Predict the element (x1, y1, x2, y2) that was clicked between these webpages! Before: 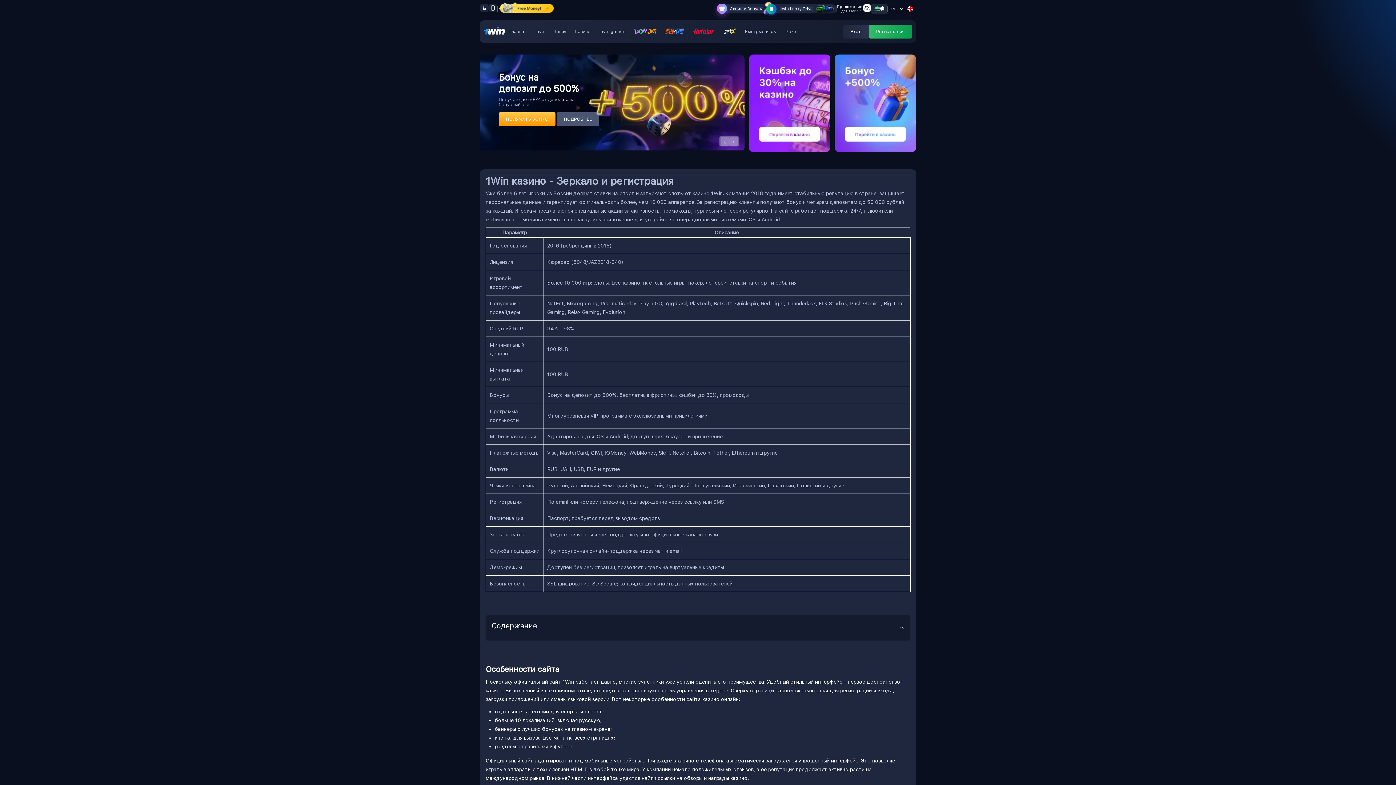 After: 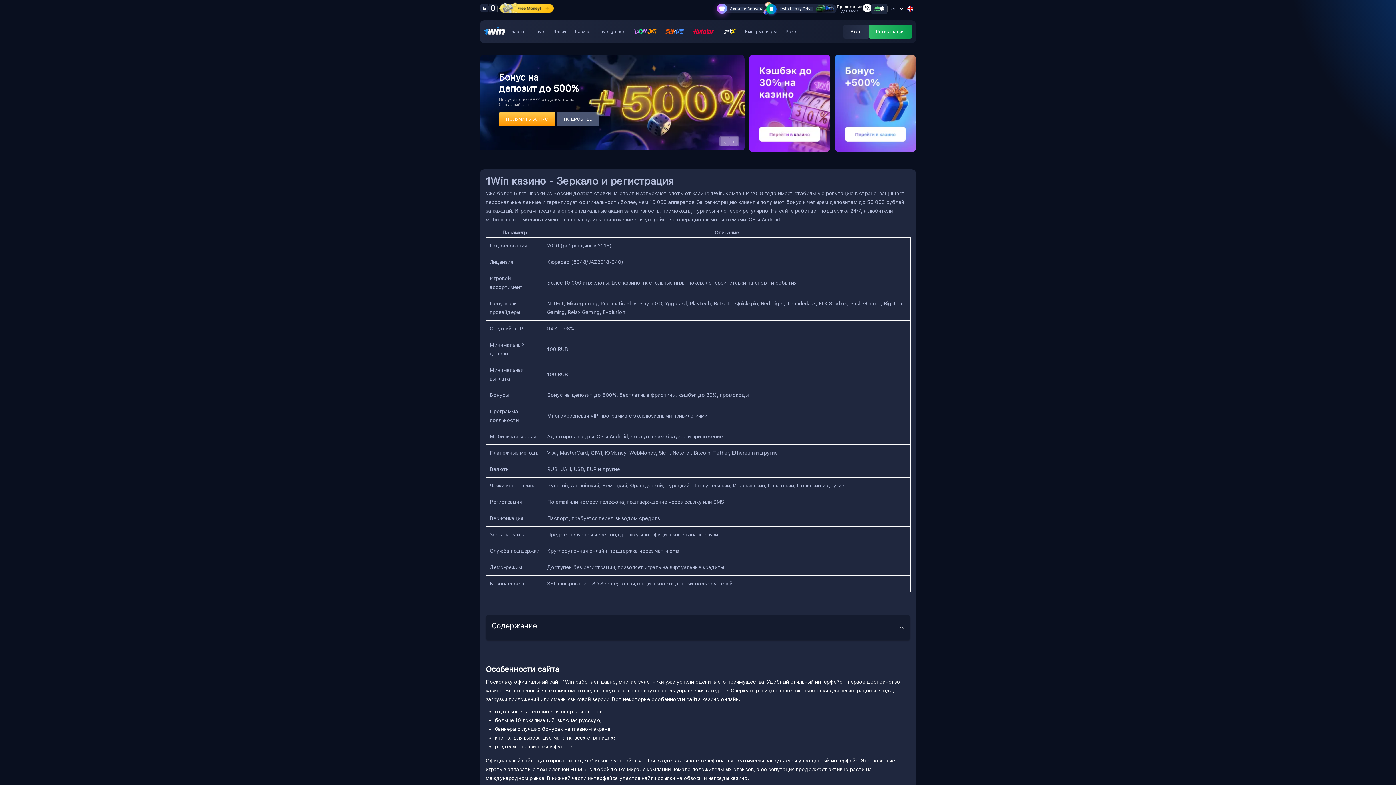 Action: bbox: (720, 137, 729, 145)